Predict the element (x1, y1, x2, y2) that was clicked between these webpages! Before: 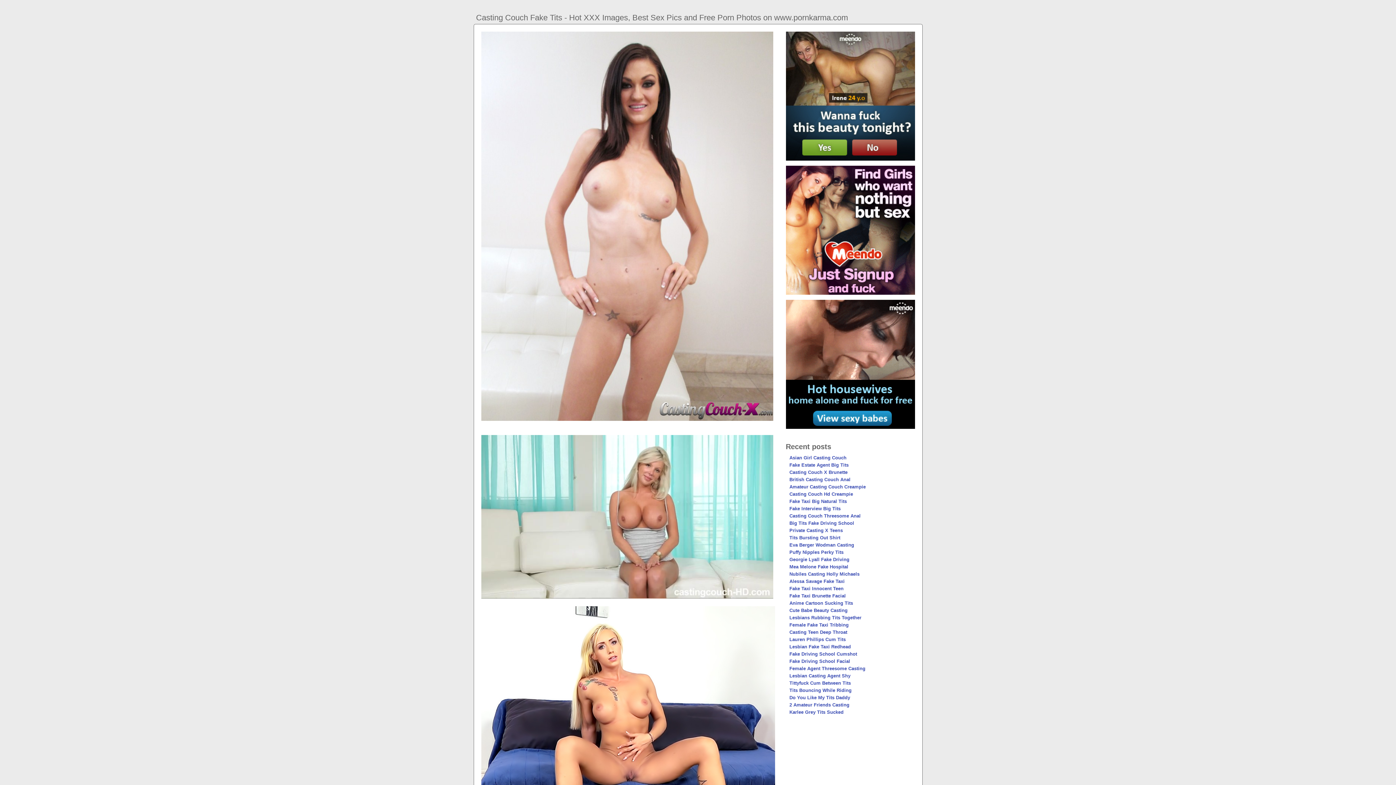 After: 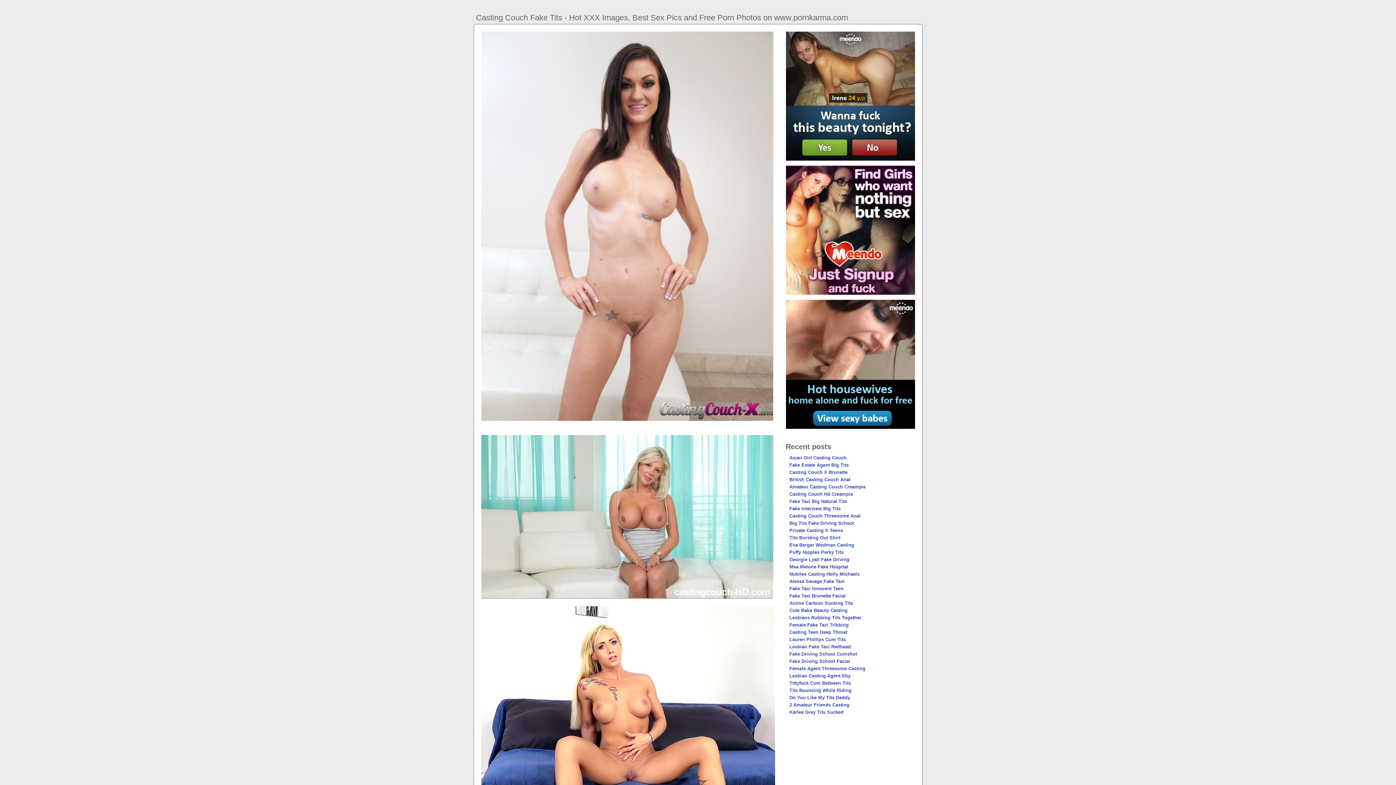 Action: bbox: (786, 155, 915, 429) label: 





